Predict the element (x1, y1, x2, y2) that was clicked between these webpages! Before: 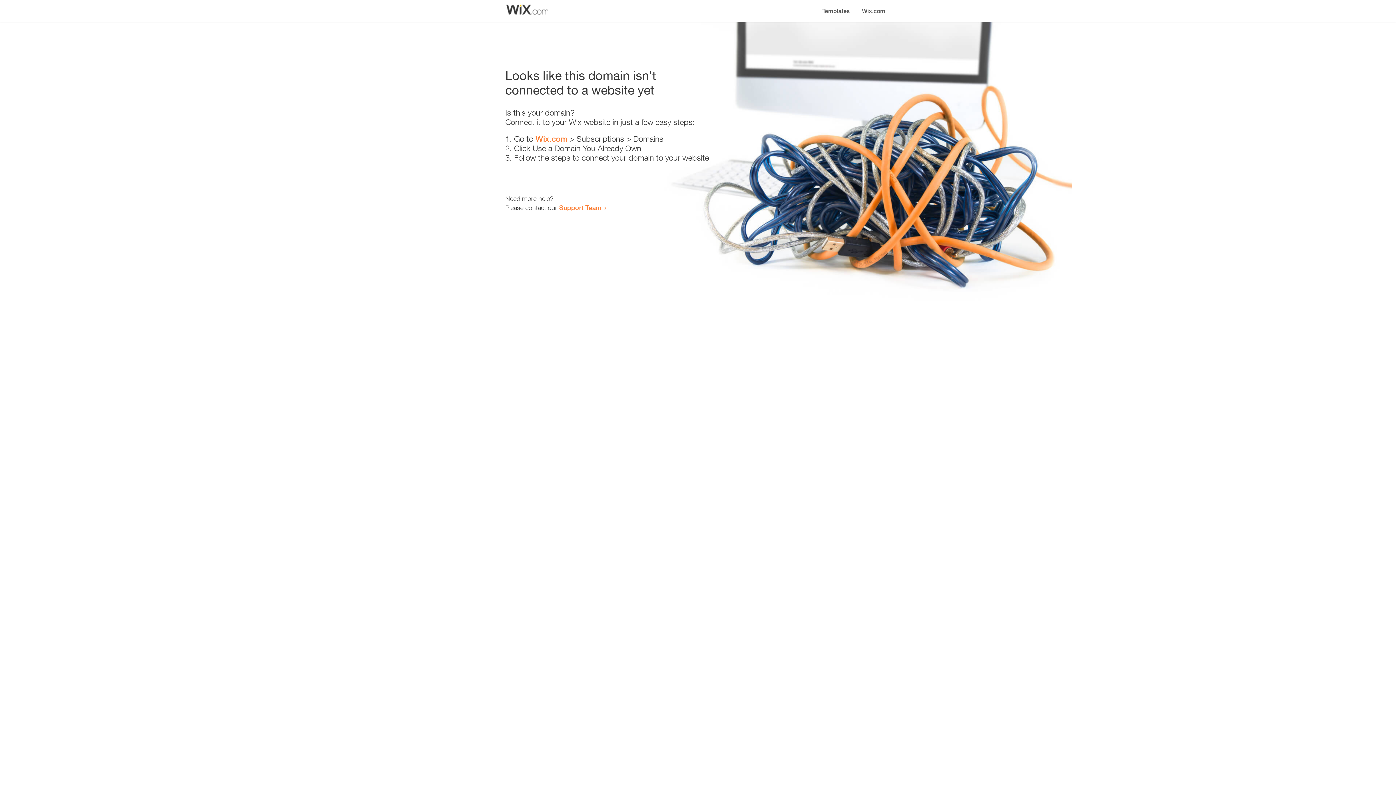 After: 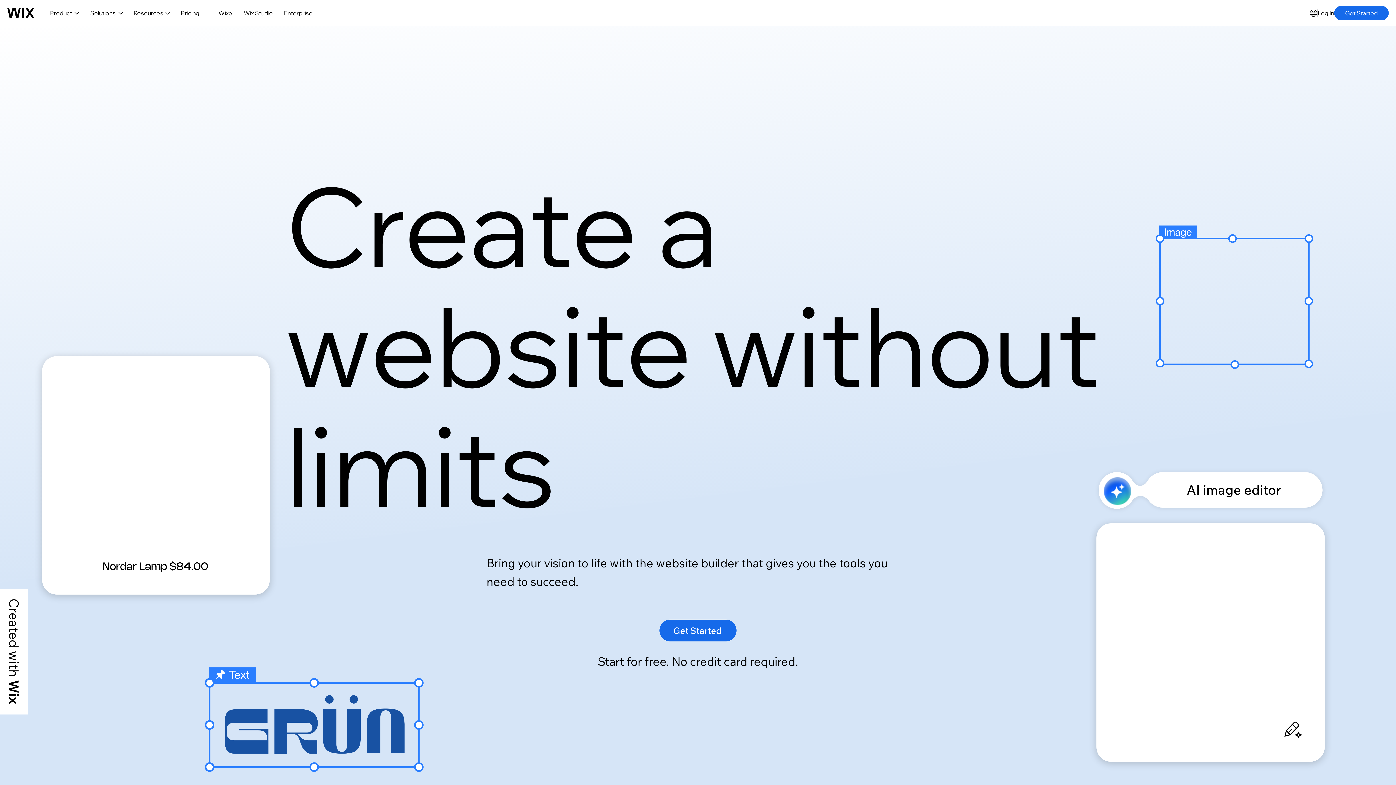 Action: label: Wix.com bbox: (535, 134, 567, 143)